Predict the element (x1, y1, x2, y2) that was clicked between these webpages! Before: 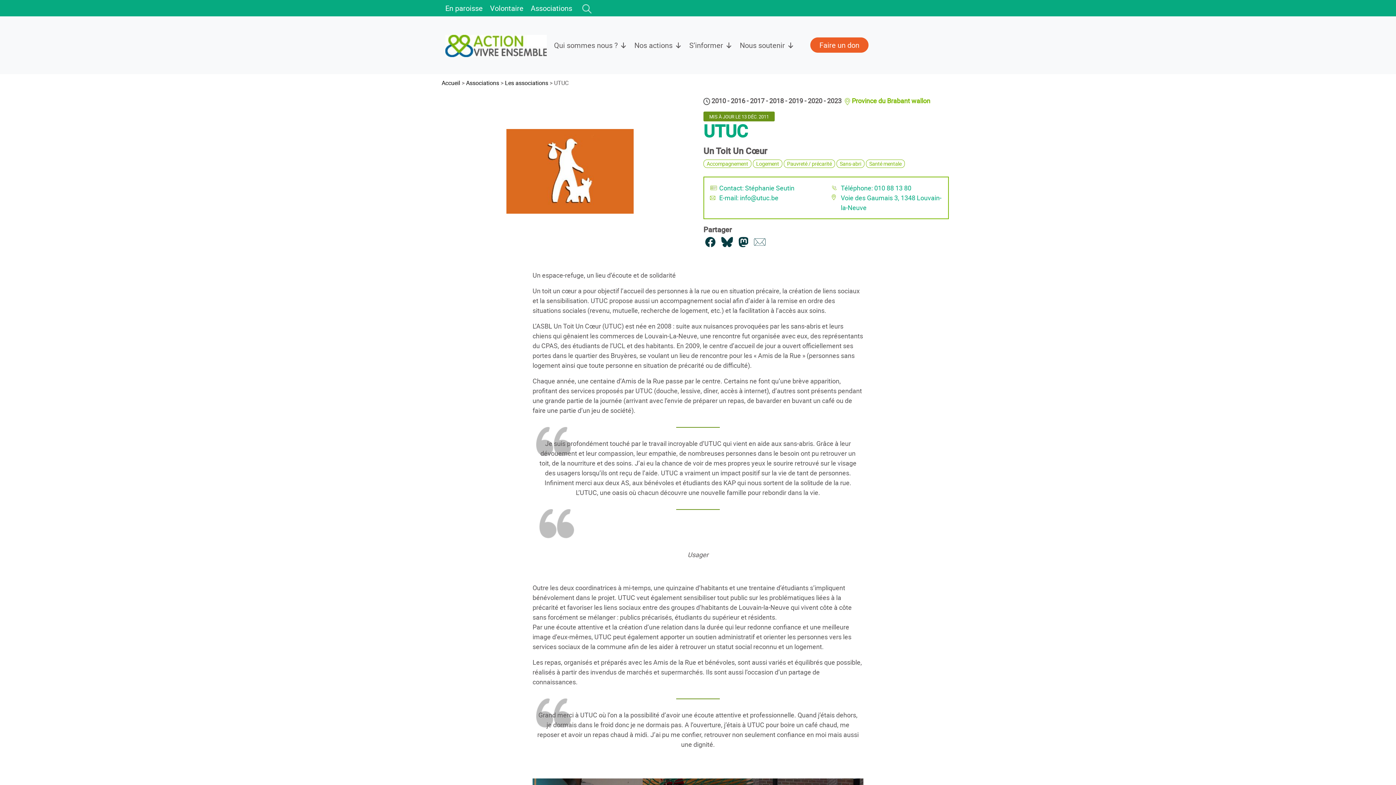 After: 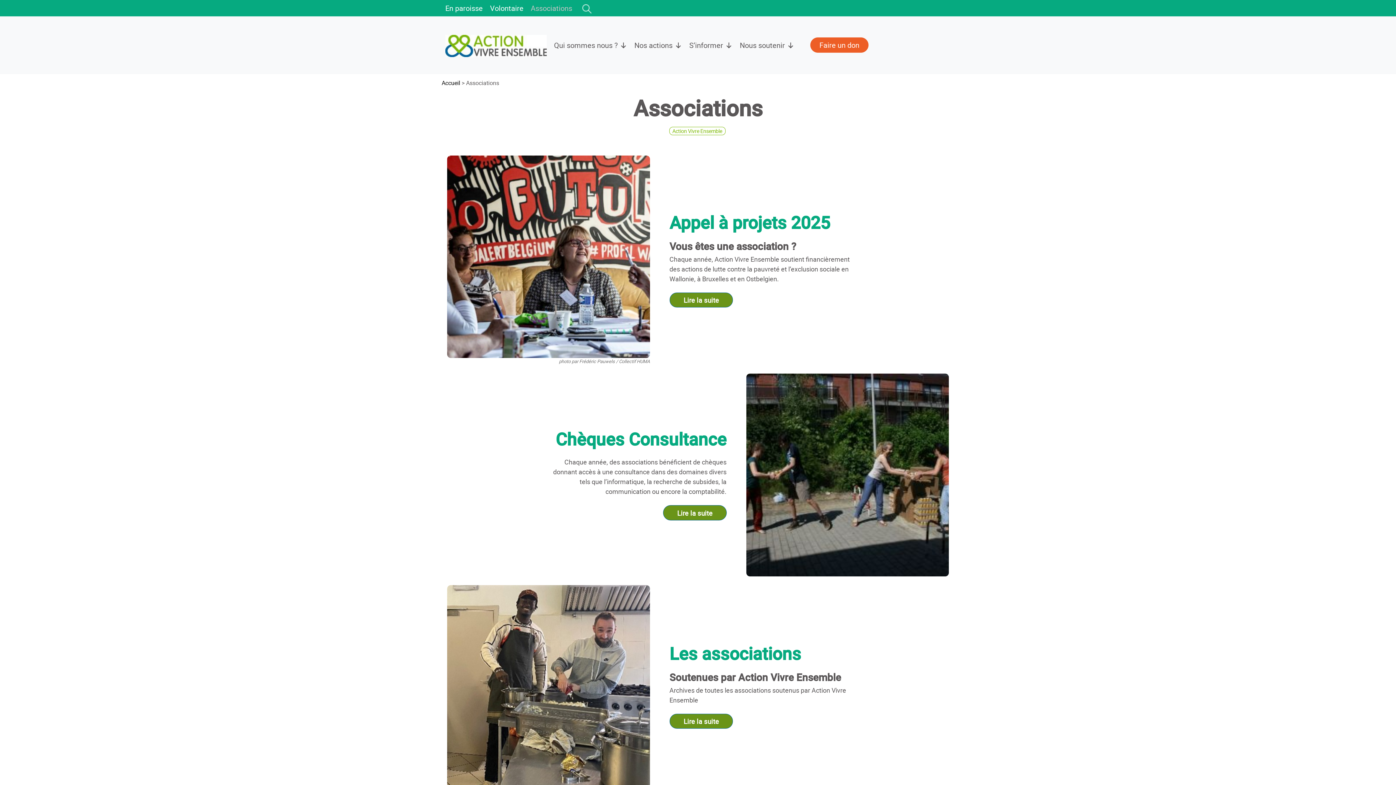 Action: bbox: (466, 78, 499, 86) label: Associations